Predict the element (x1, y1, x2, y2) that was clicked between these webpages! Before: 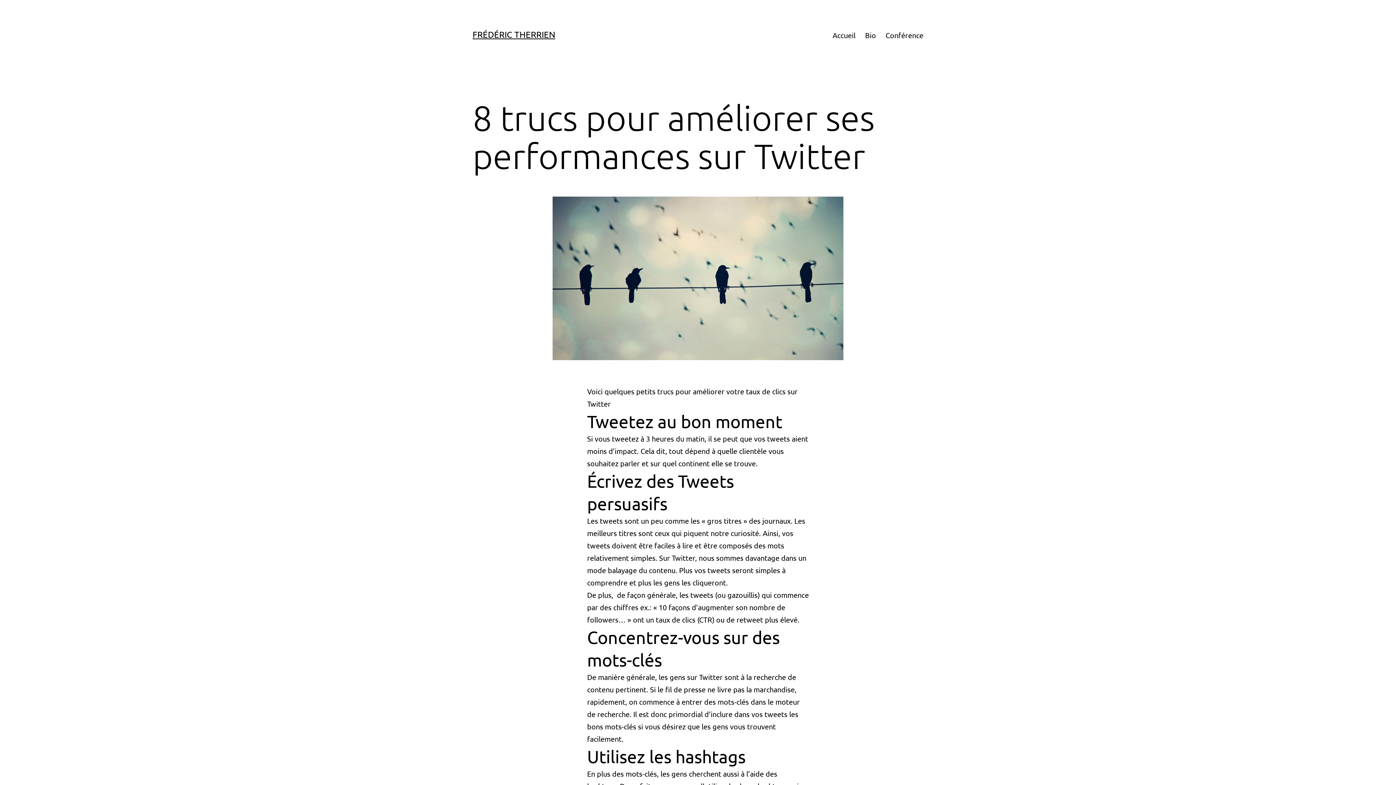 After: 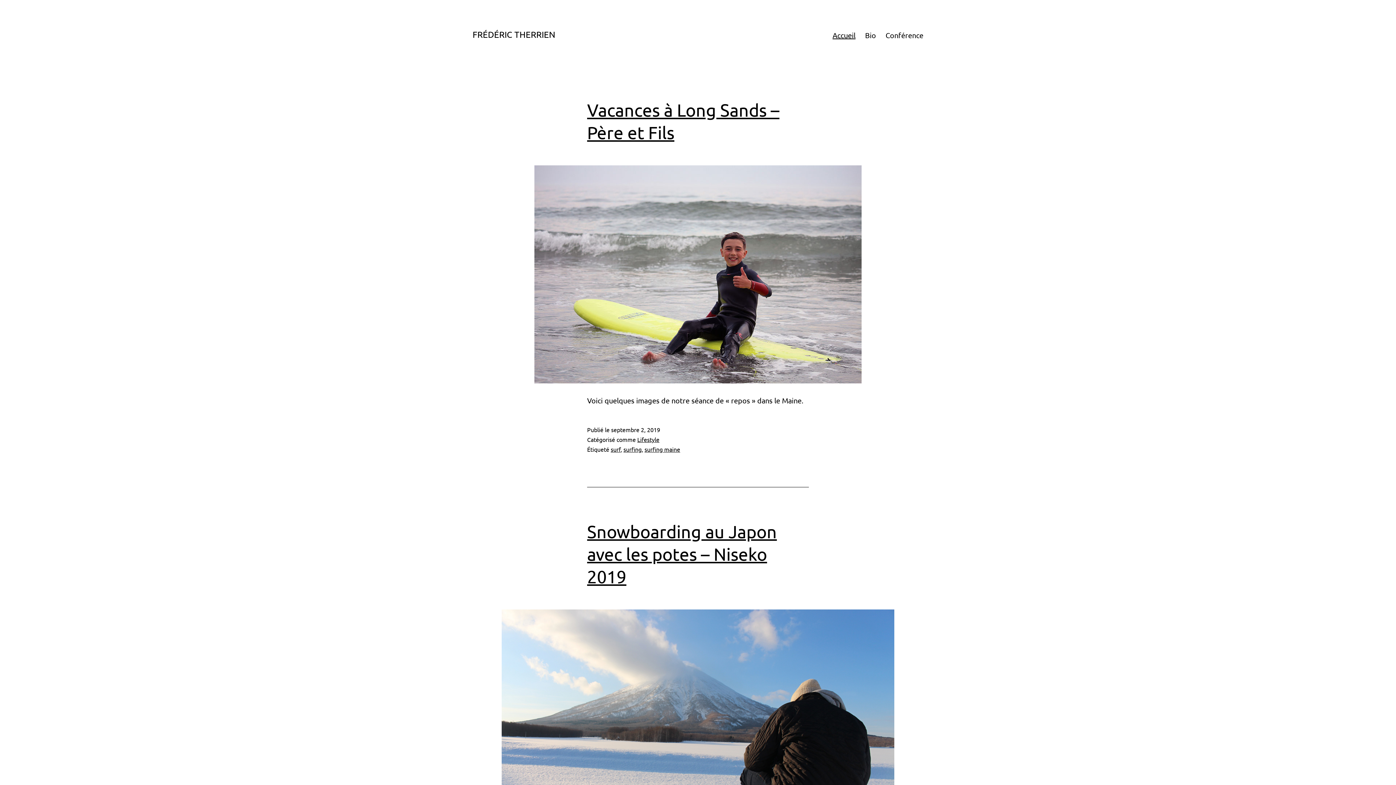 Action: label: Accueil bbox: (828, 26, 860, 44)